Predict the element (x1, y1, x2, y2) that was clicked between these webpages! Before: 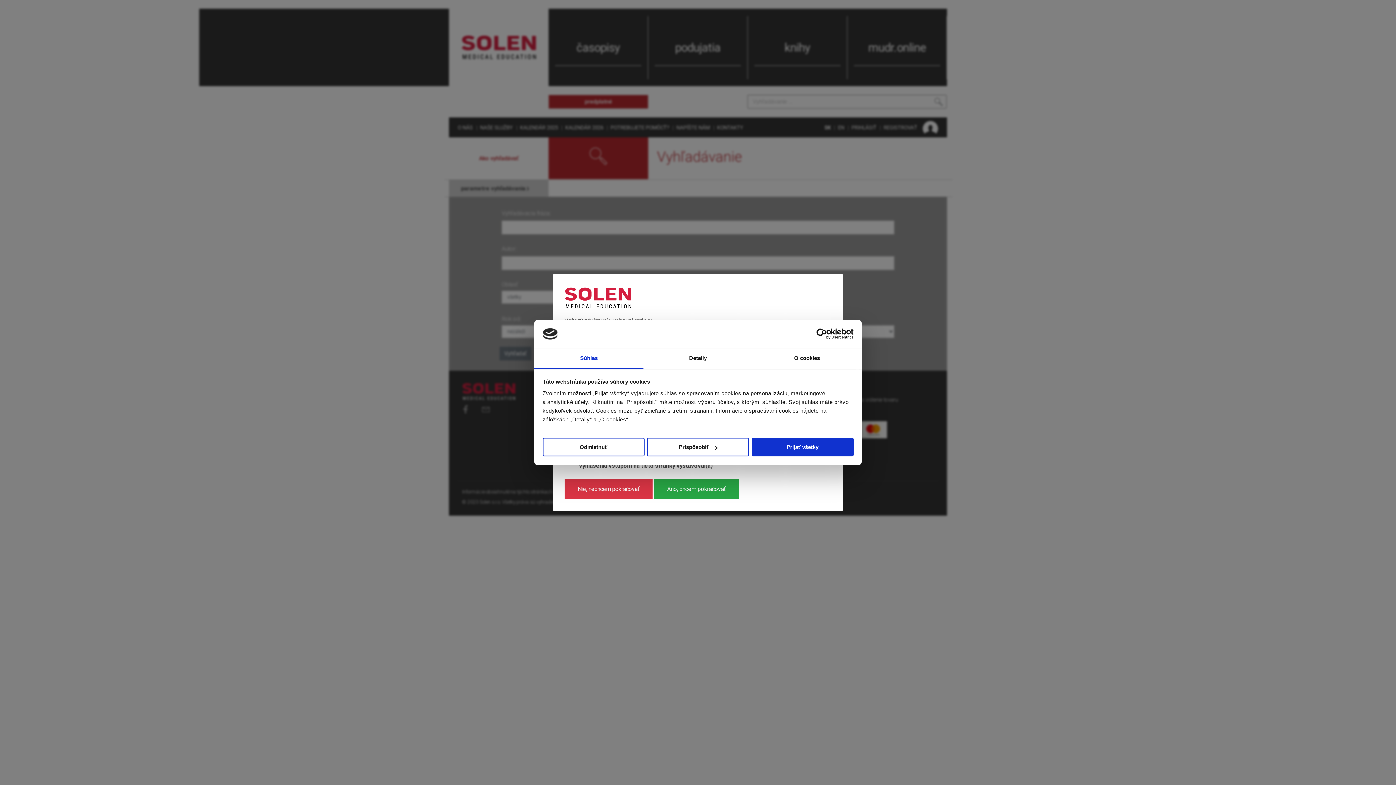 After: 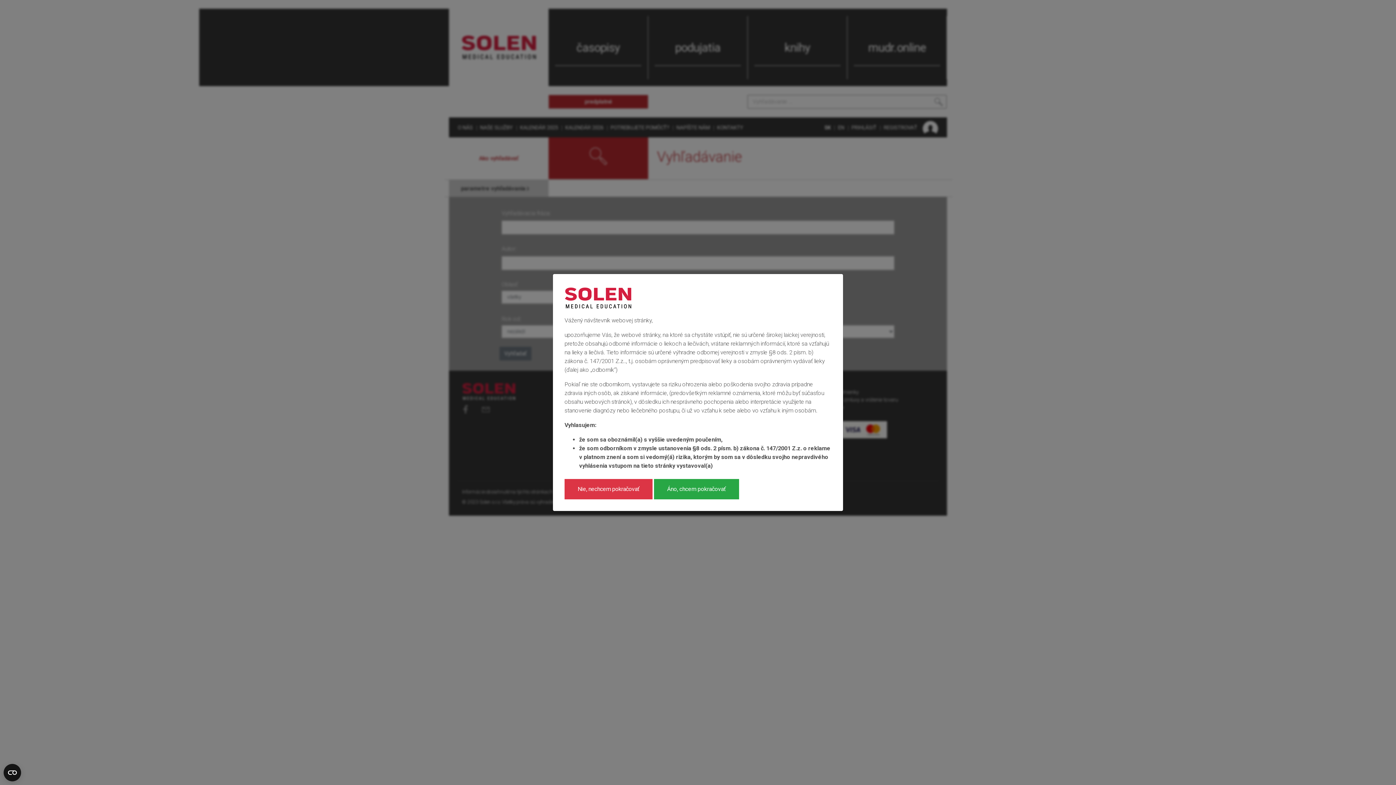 Action: bbox: (542, 438, 644, 456) label: Odmietnuť